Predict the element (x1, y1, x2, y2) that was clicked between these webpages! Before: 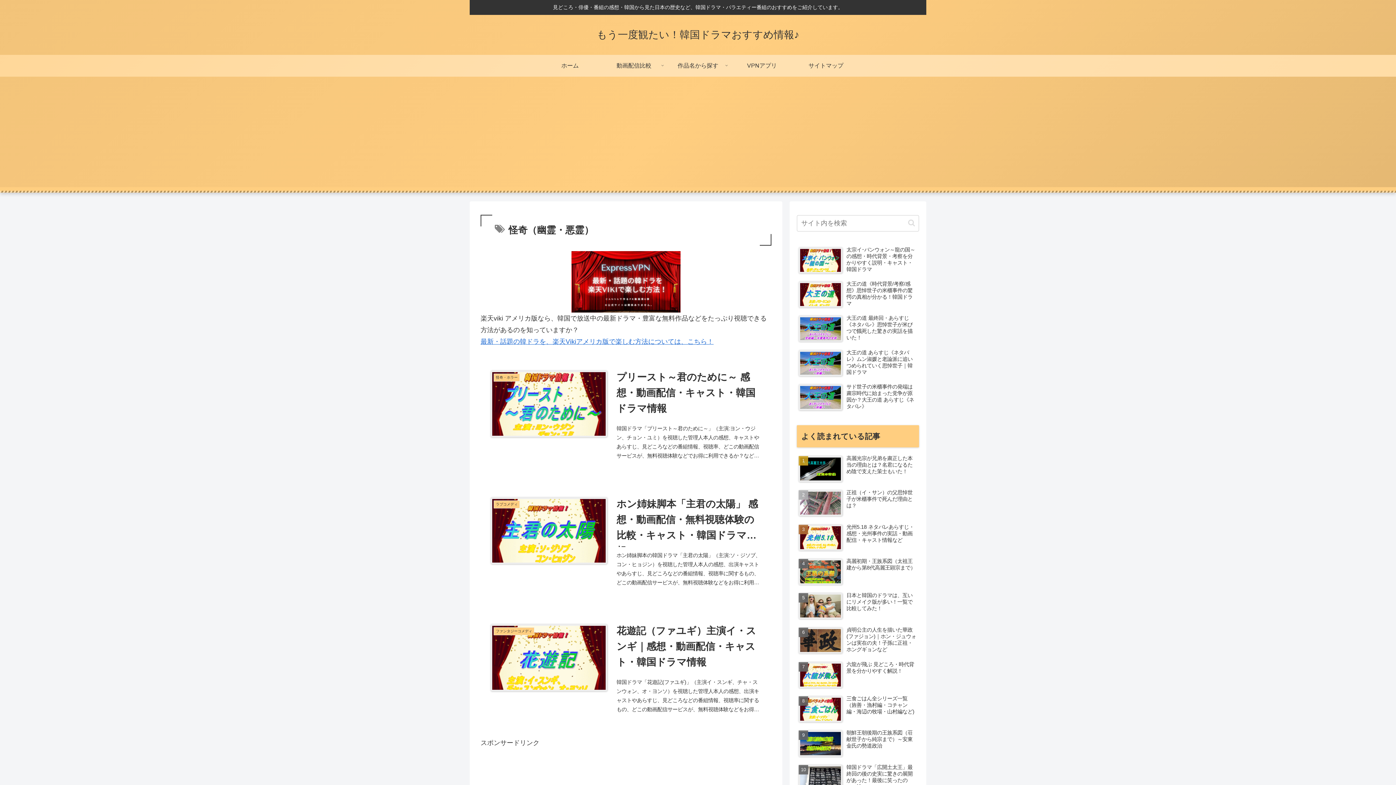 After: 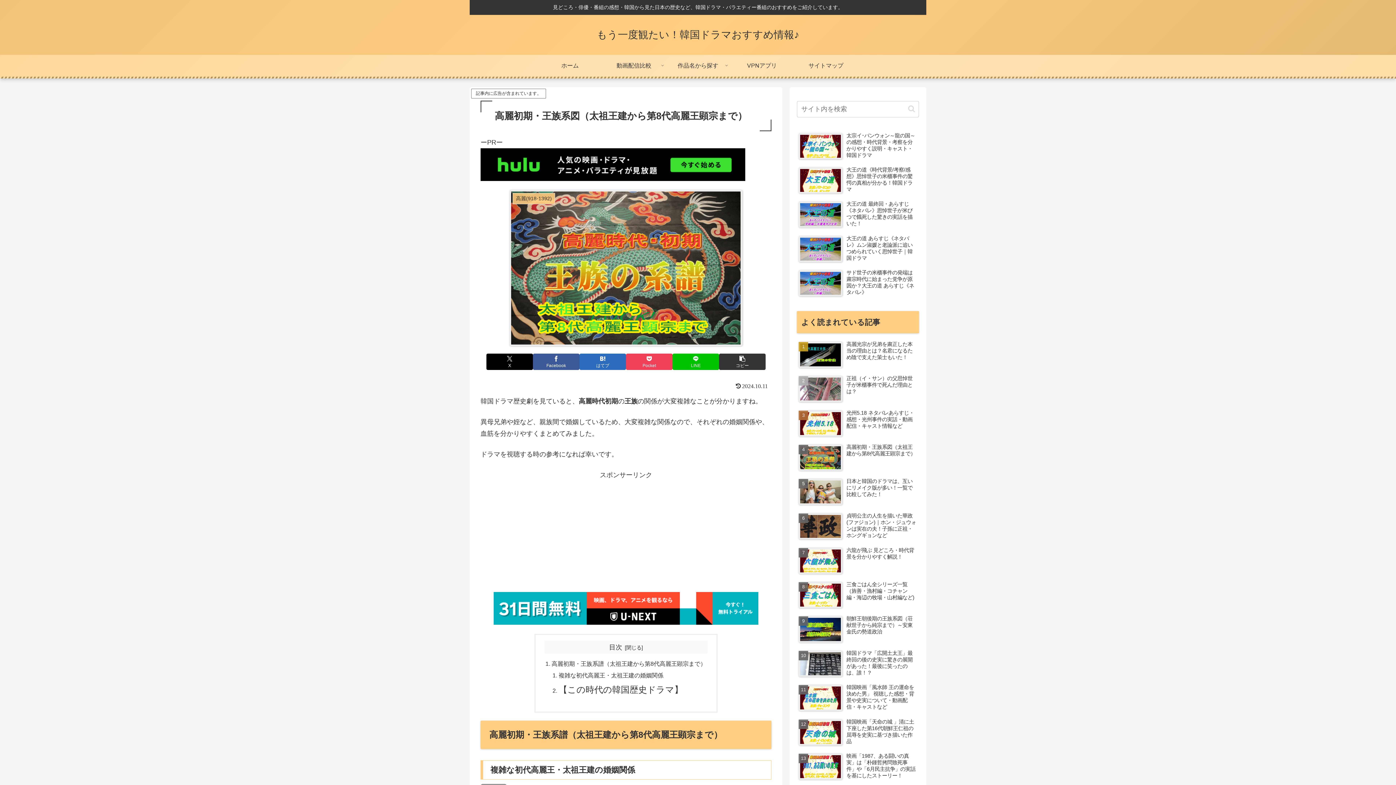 Action: label: 高麗初期・王族系図（太祖王建から第8代高麗王顕宗まで） bbox: (797, 556, 919, 589)